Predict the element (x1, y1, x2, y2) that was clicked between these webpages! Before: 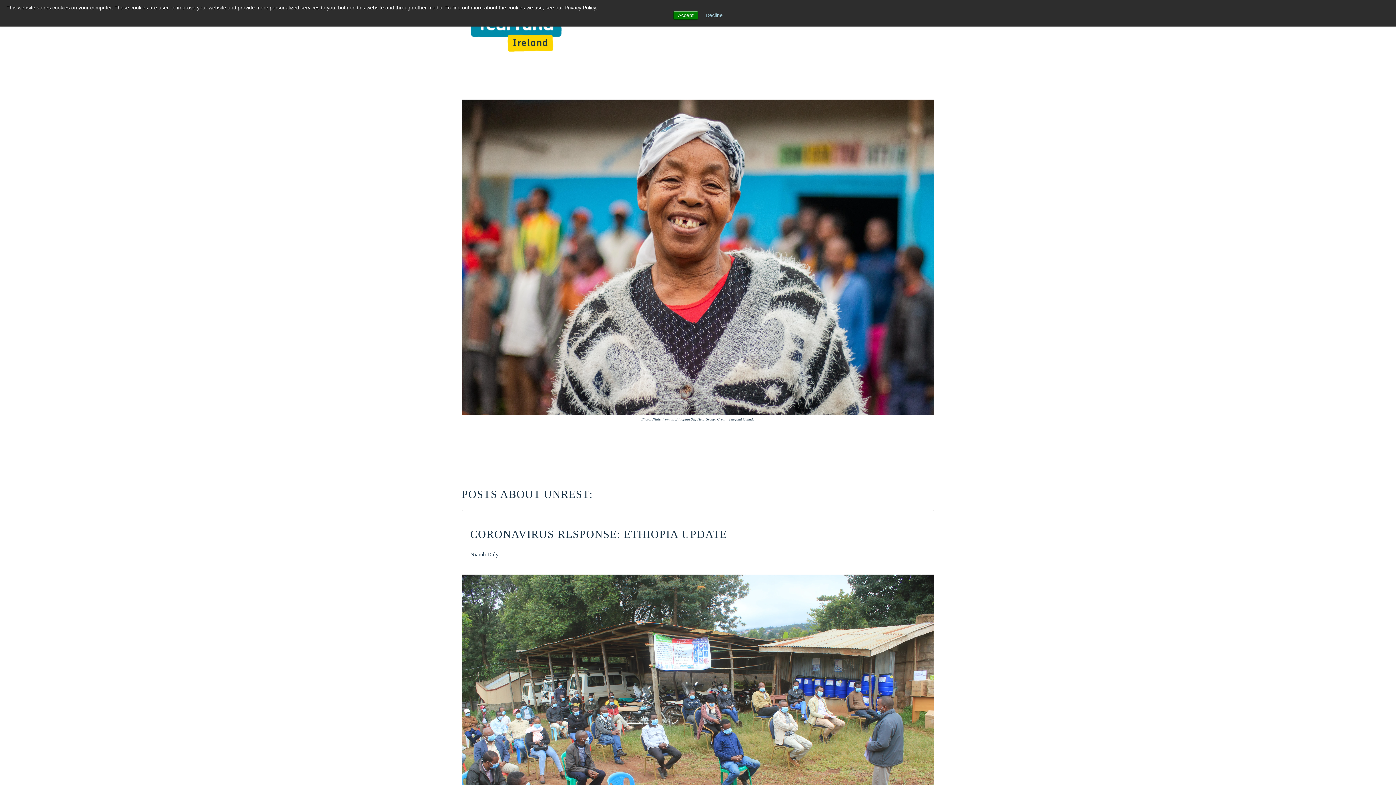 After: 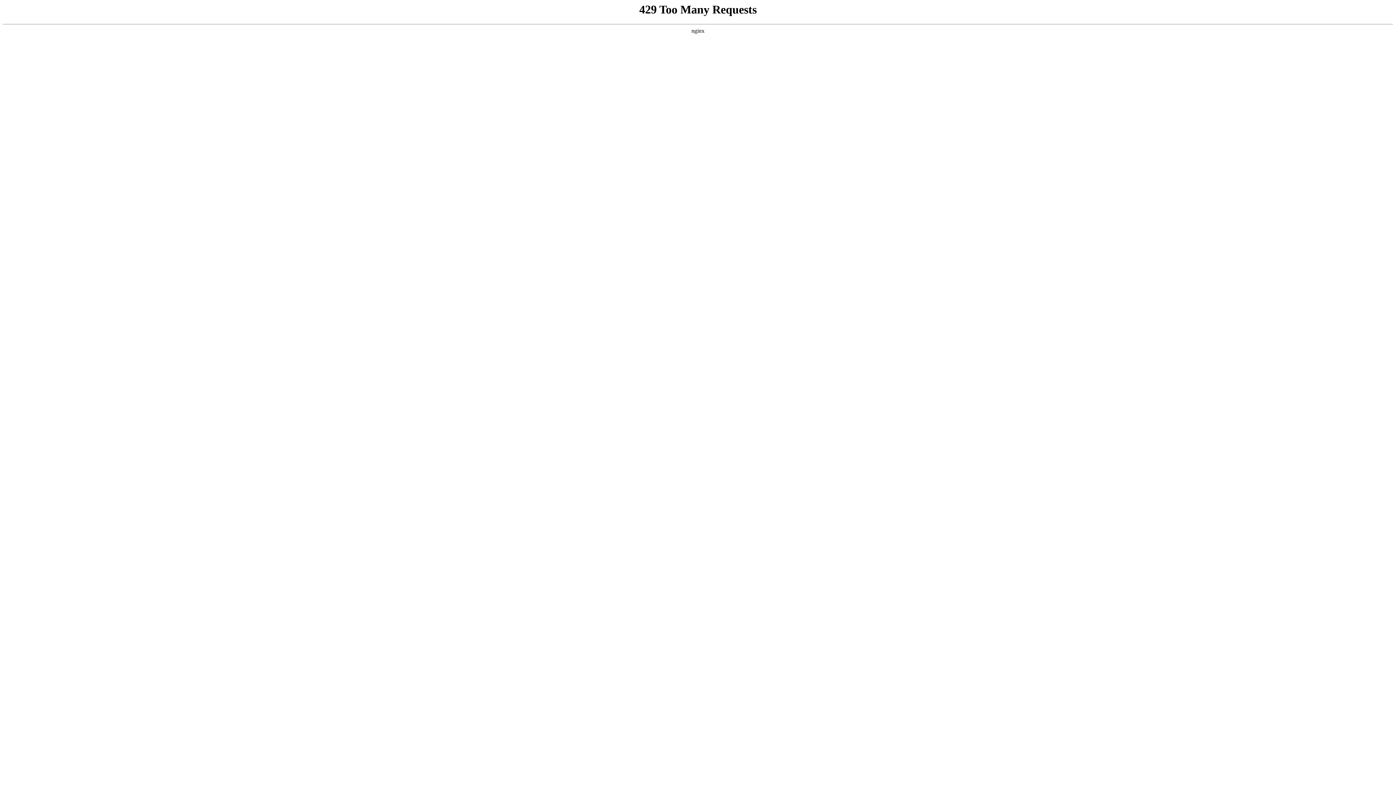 Action: bbox: (832, 27, 852, 34) label: HOME